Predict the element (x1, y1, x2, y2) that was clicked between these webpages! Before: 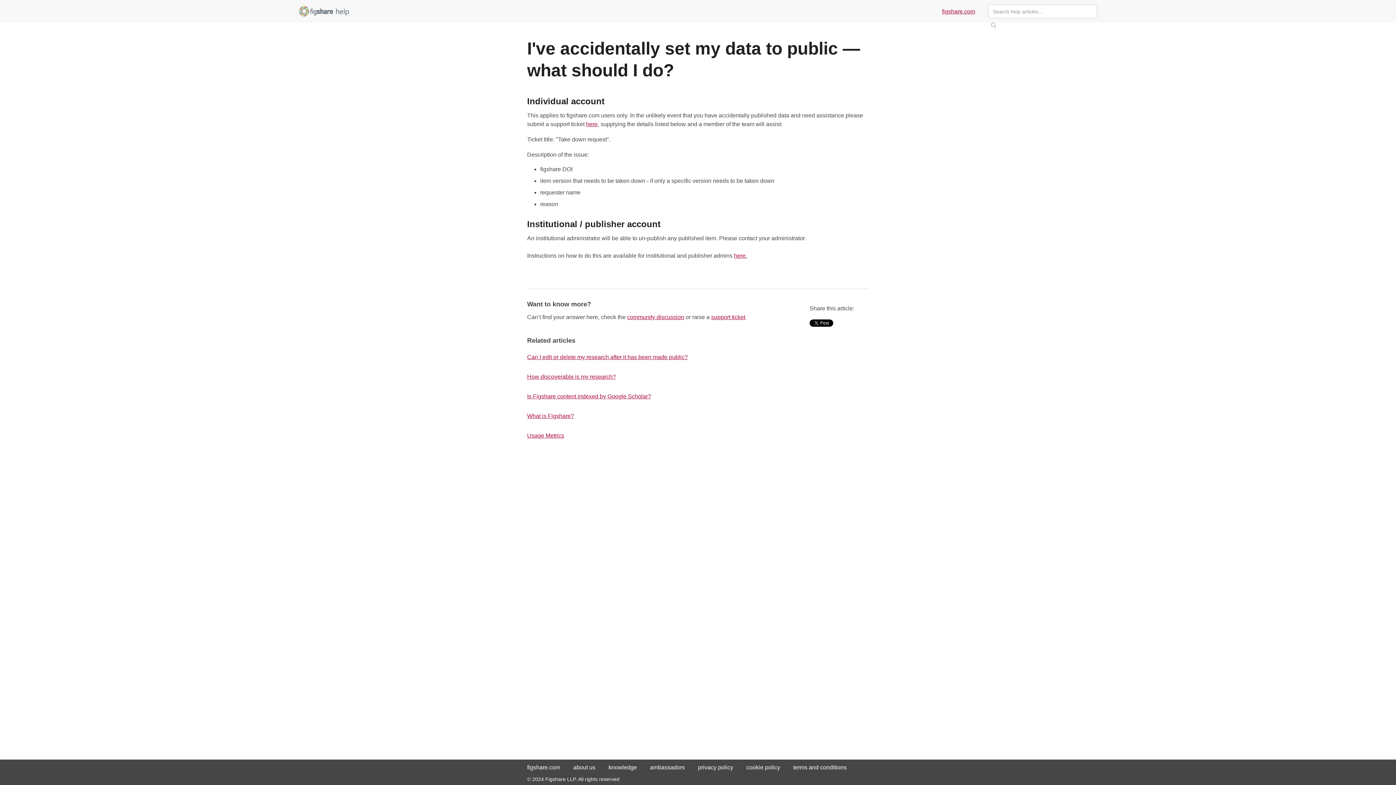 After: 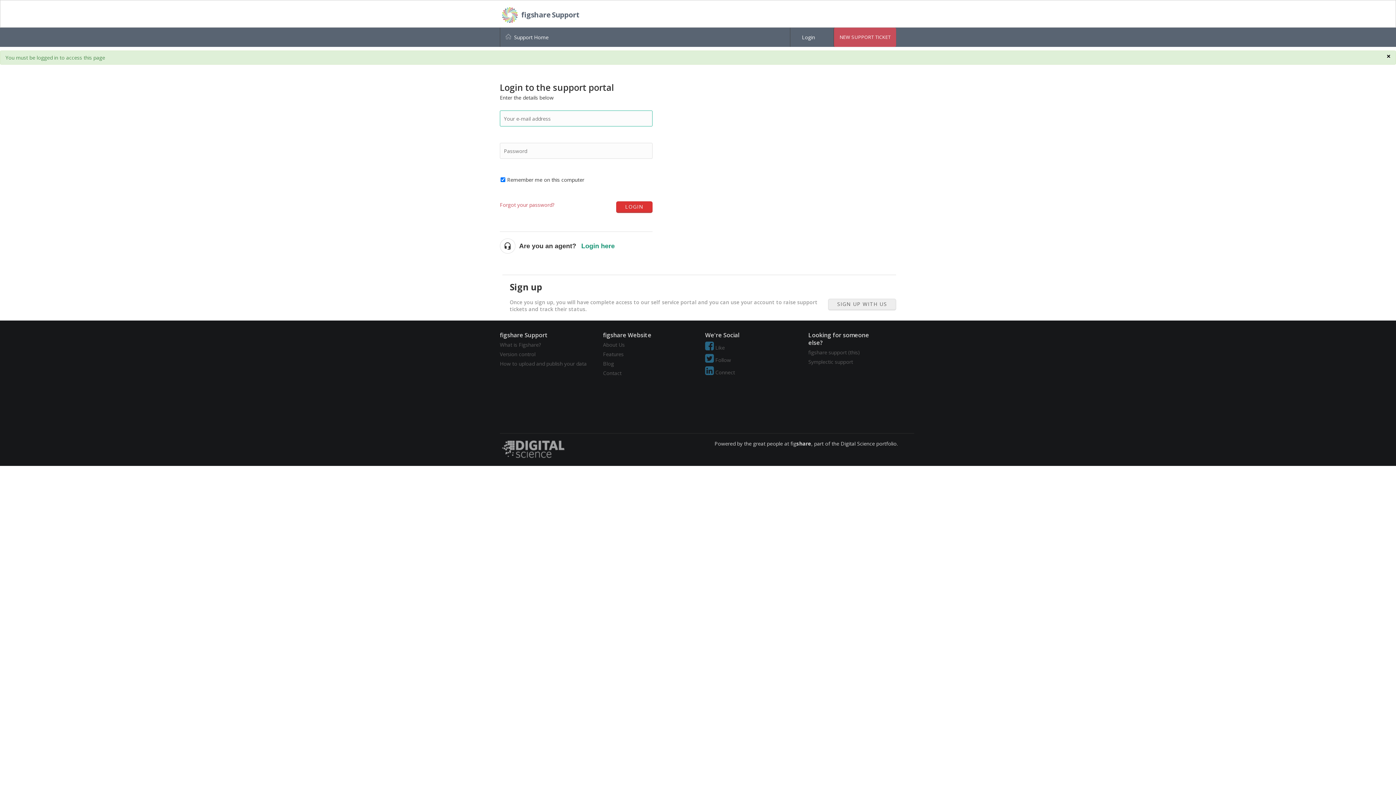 Action: label: community discussion bbox: (627, 314, 684, 320)